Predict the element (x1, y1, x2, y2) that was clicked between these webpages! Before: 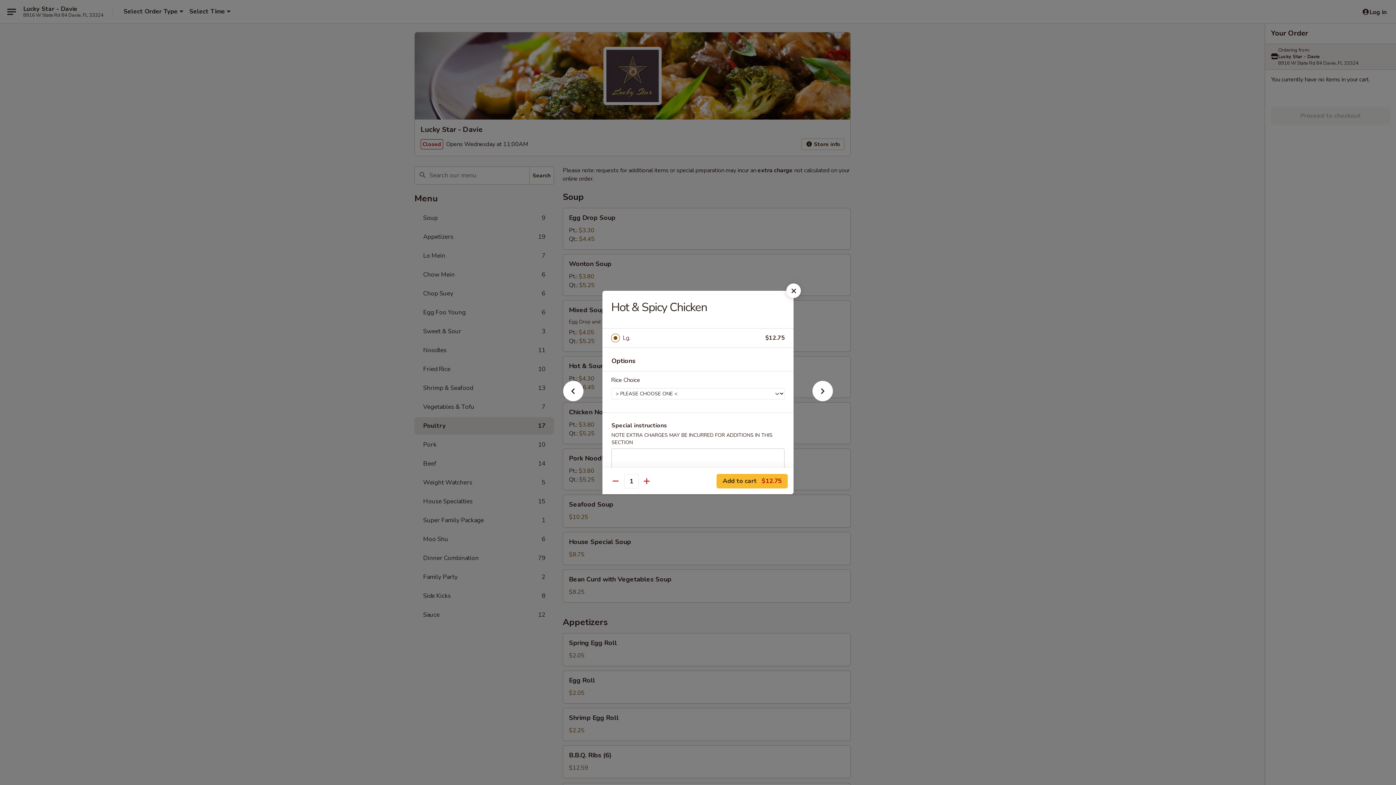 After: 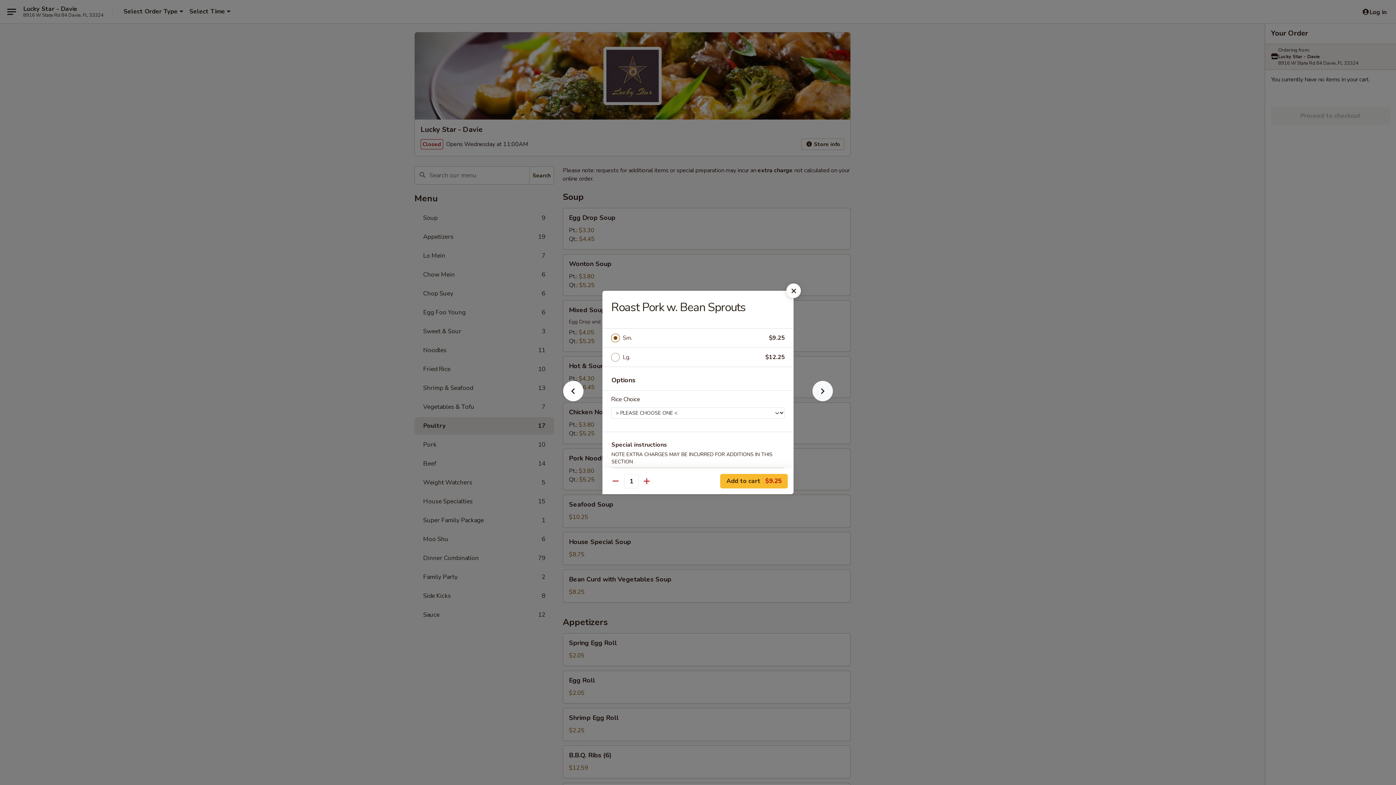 Action: bbox: (801, 392, 844, 405)